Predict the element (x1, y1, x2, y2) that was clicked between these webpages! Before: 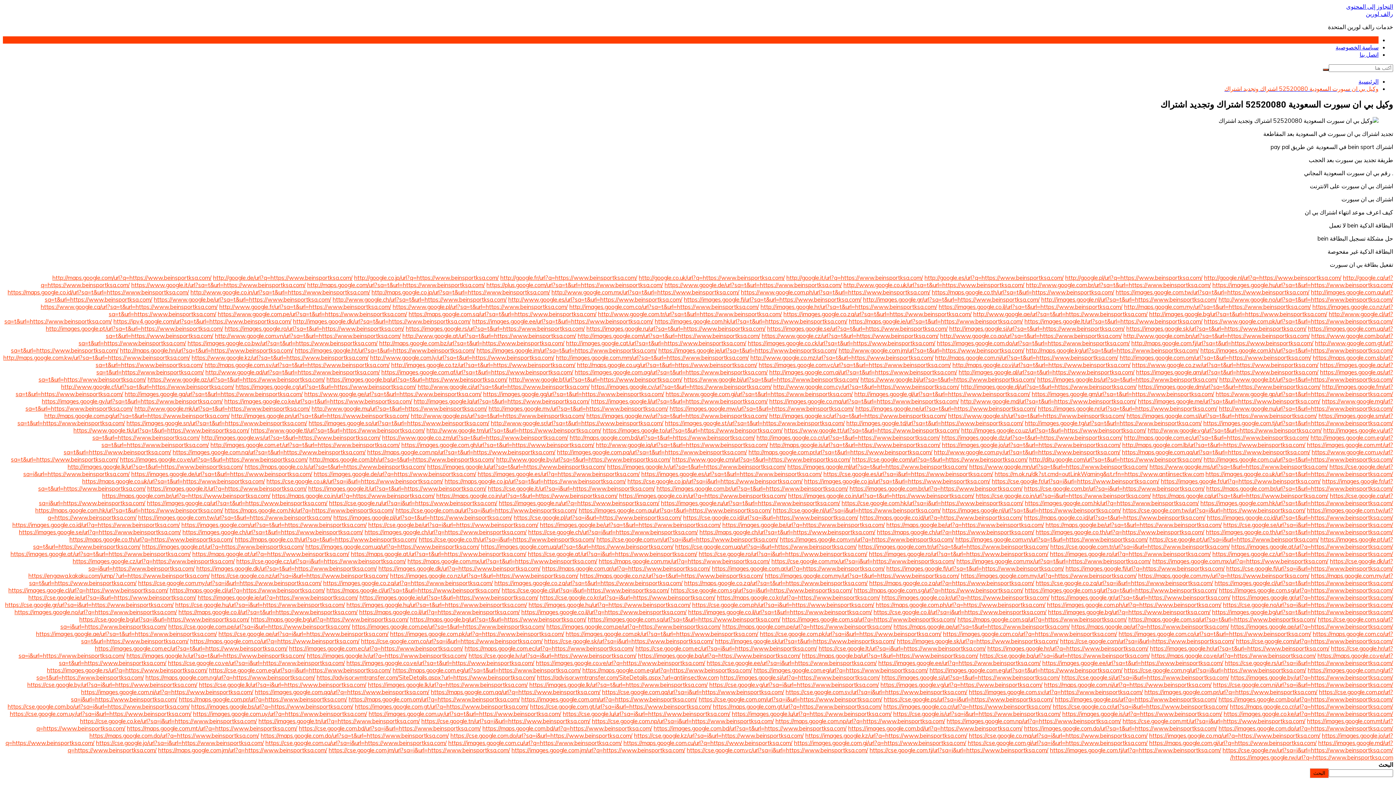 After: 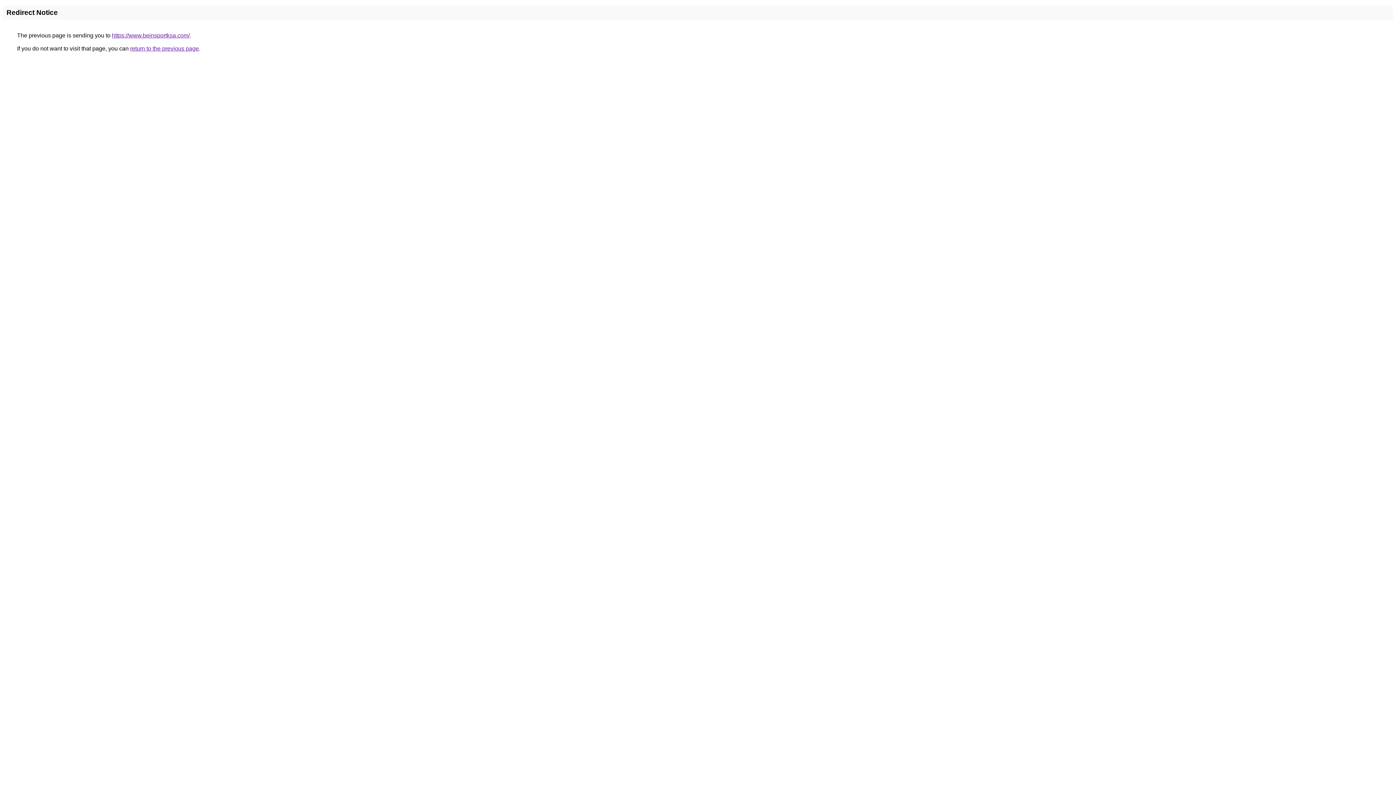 Action: bbox: (120, 455, 308, 463) label: https://images.google.co.ve/url?sa=t&url=https://www.beinsportksa.com/